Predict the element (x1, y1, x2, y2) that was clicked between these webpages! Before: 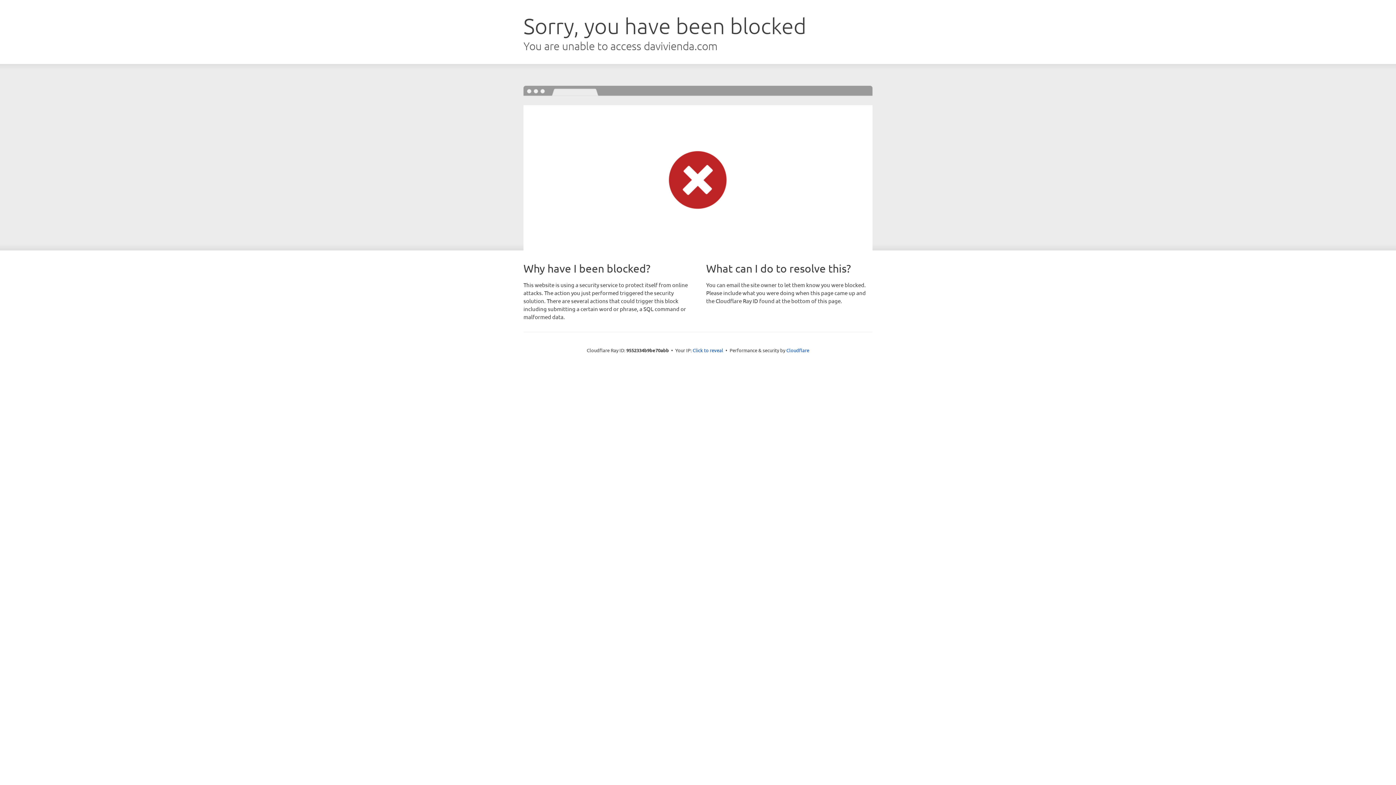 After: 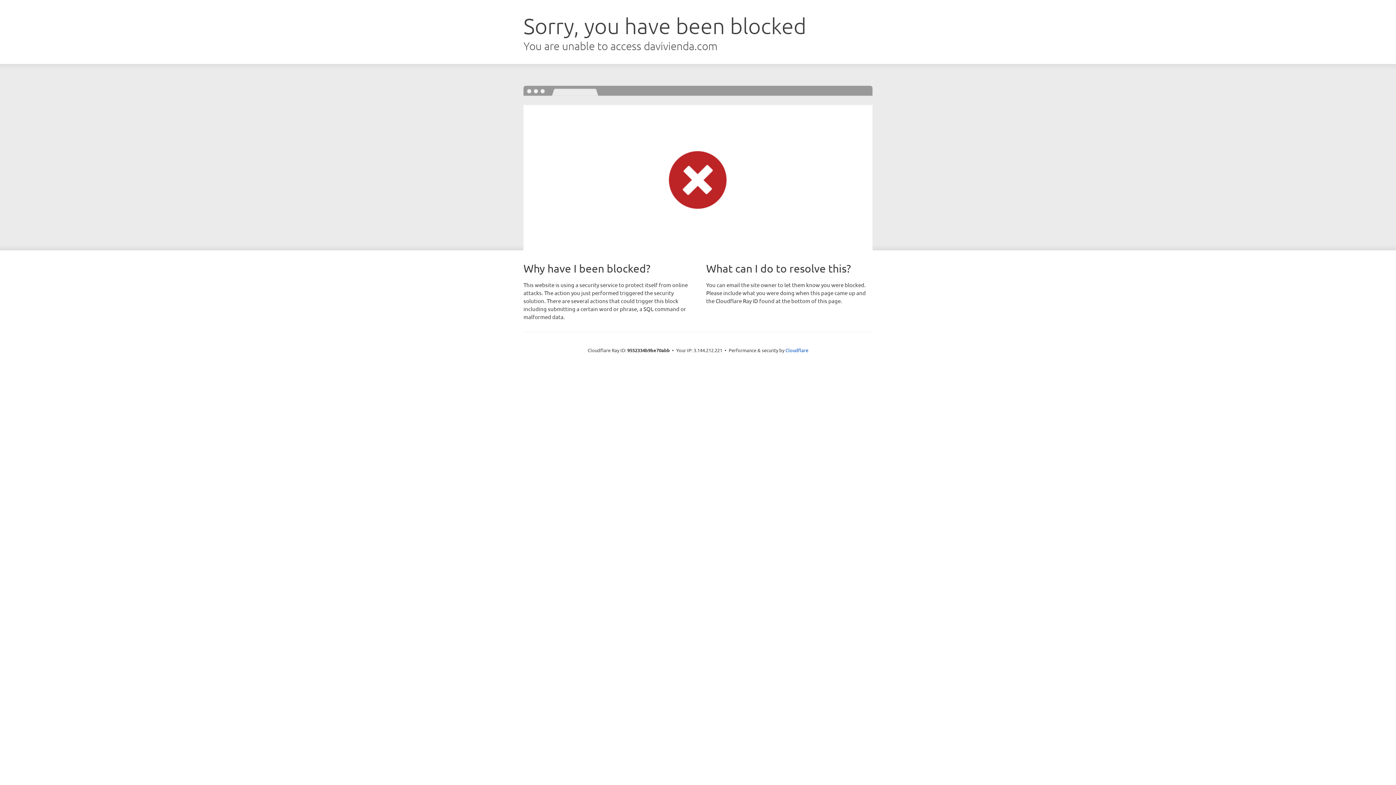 Action: label: Click to reveal bbox: (692, 346, 723, 353)